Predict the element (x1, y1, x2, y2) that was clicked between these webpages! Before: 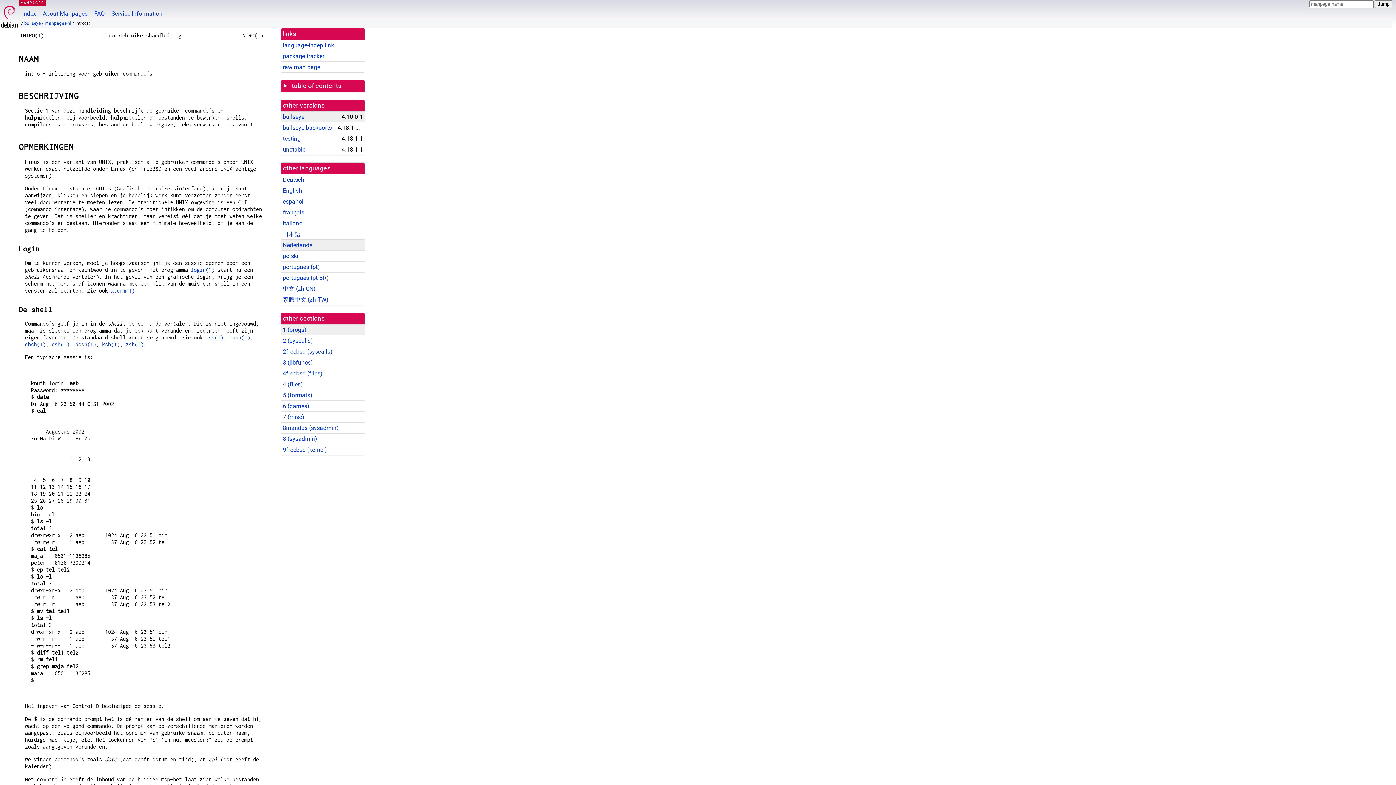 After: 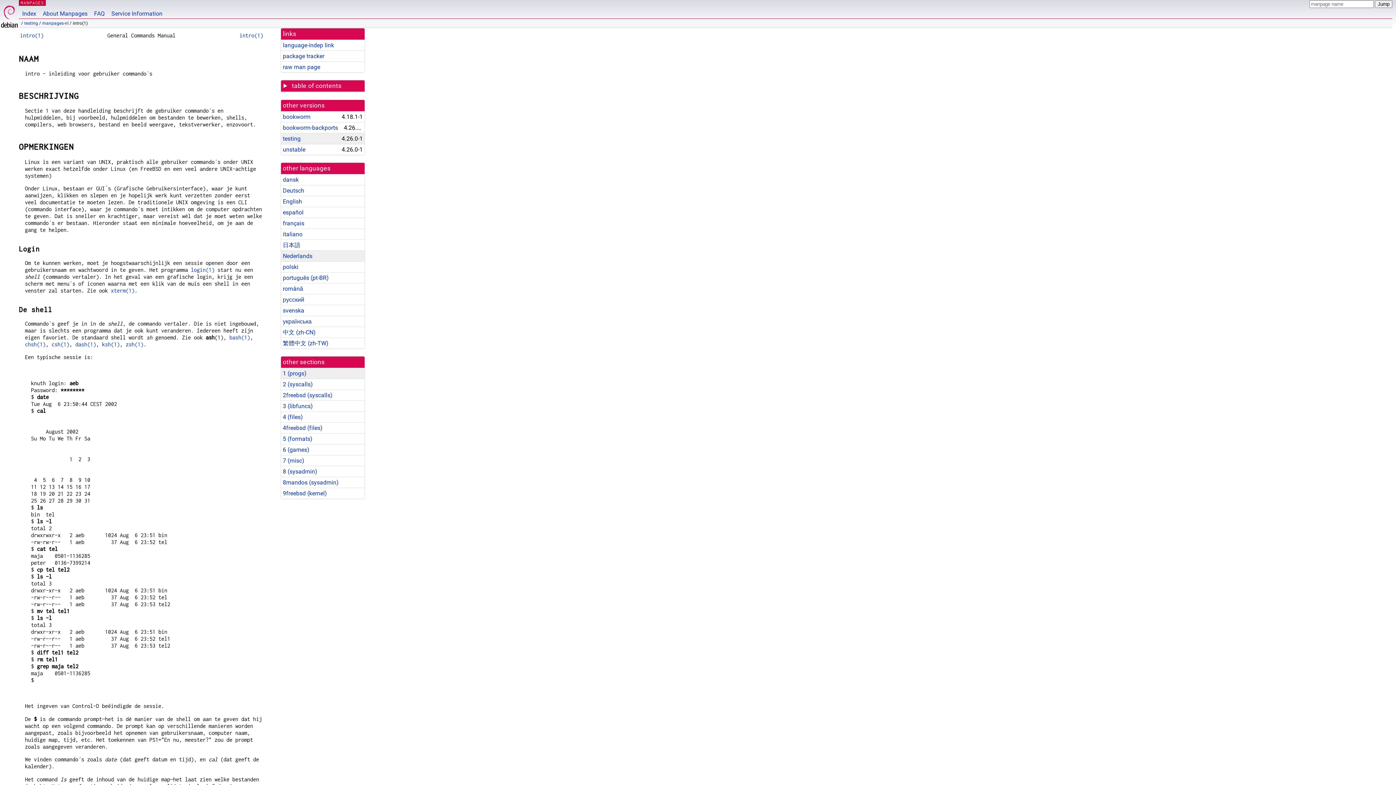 Action: bbox: (282, 135, 300, 142) label: testing